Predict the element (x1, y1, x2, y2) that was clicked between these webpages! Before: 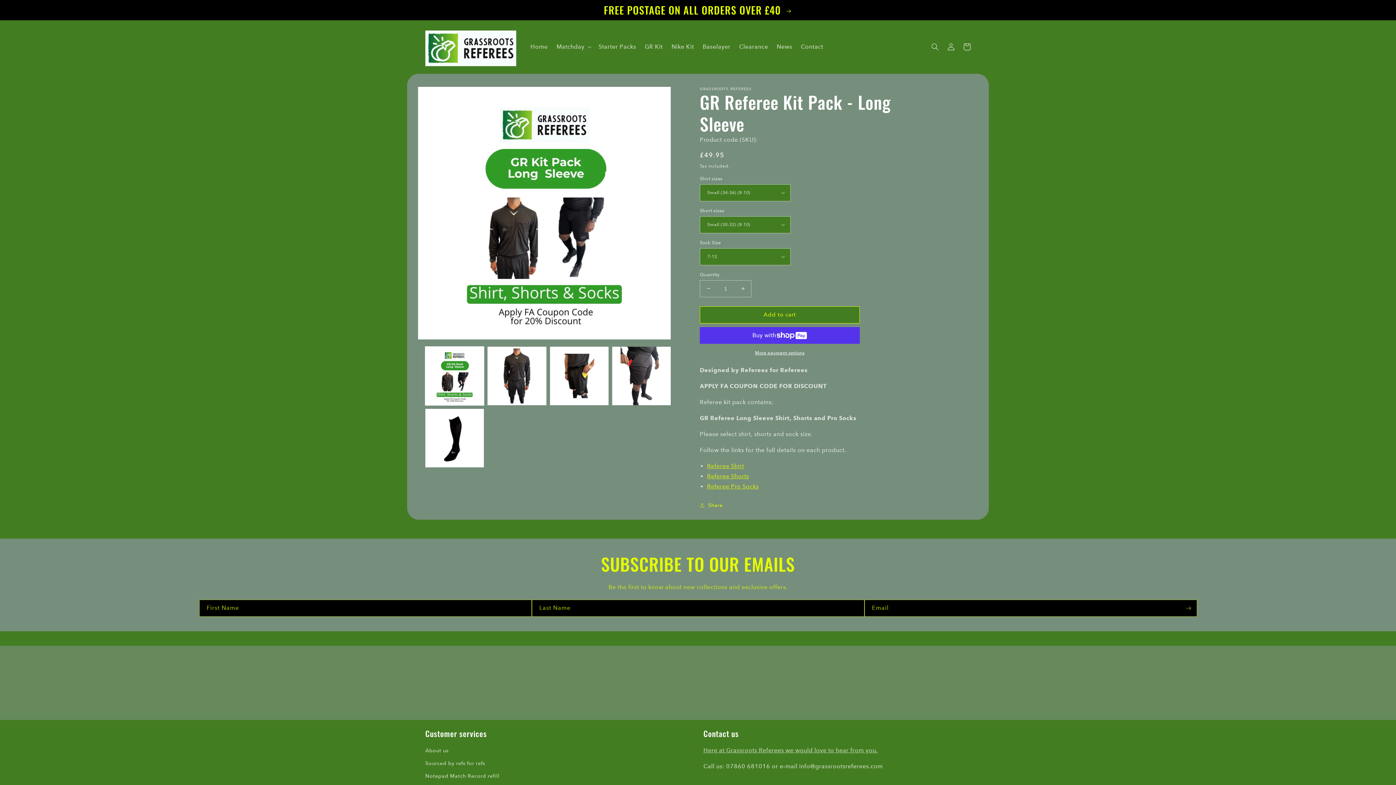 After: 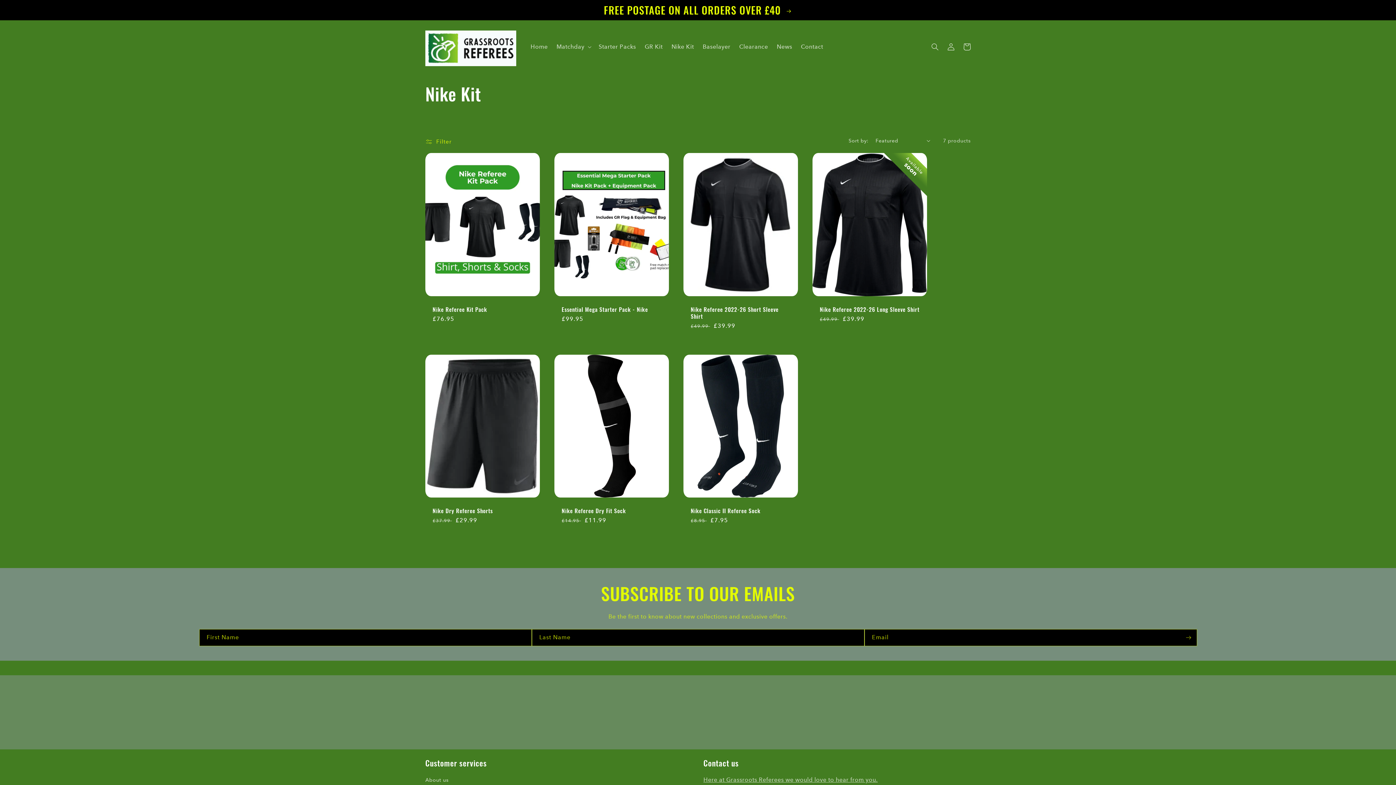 Action: bbox: (1117, 649, 1396, 717)